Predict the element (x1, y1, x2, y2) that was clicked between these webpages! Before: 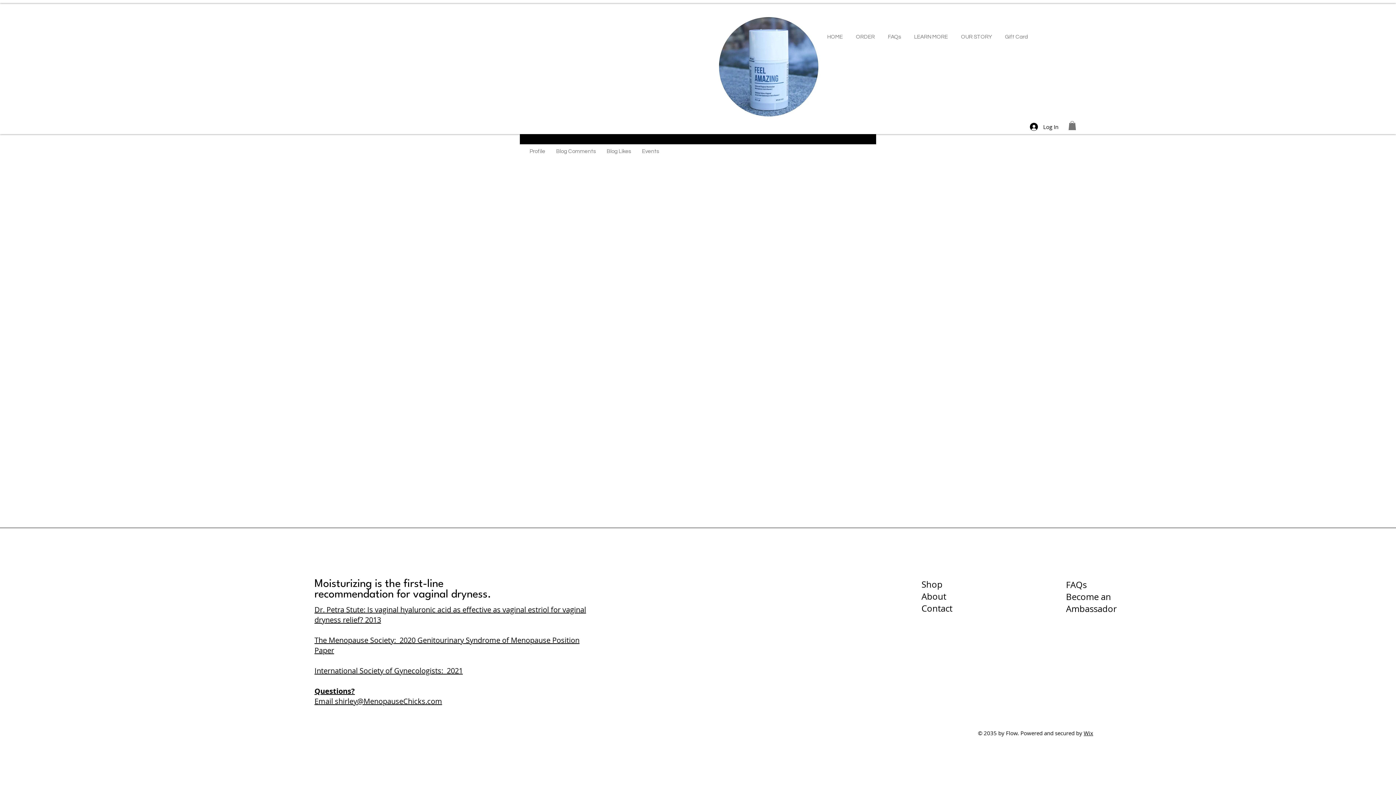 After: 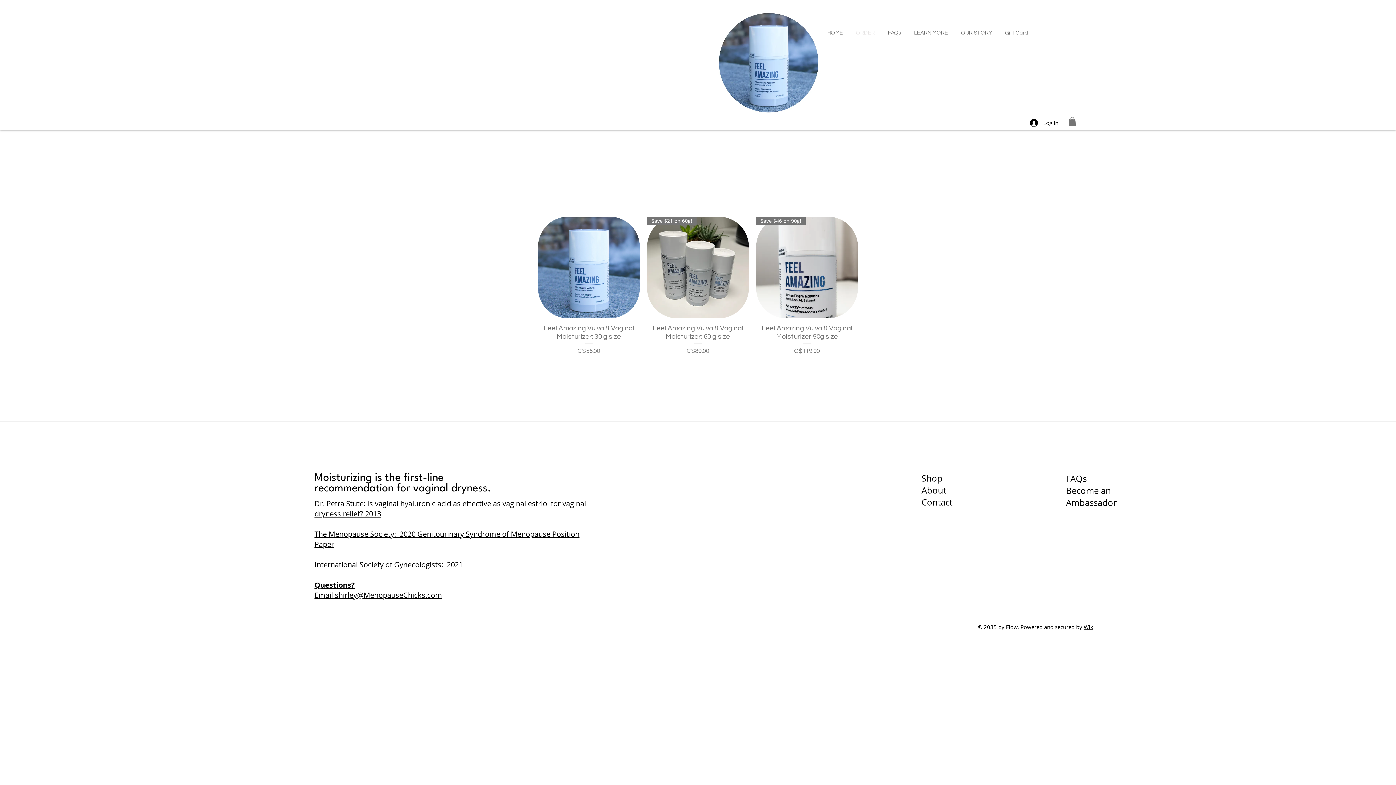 Action: label: Shop bbox: (921, 578, 942, 590)